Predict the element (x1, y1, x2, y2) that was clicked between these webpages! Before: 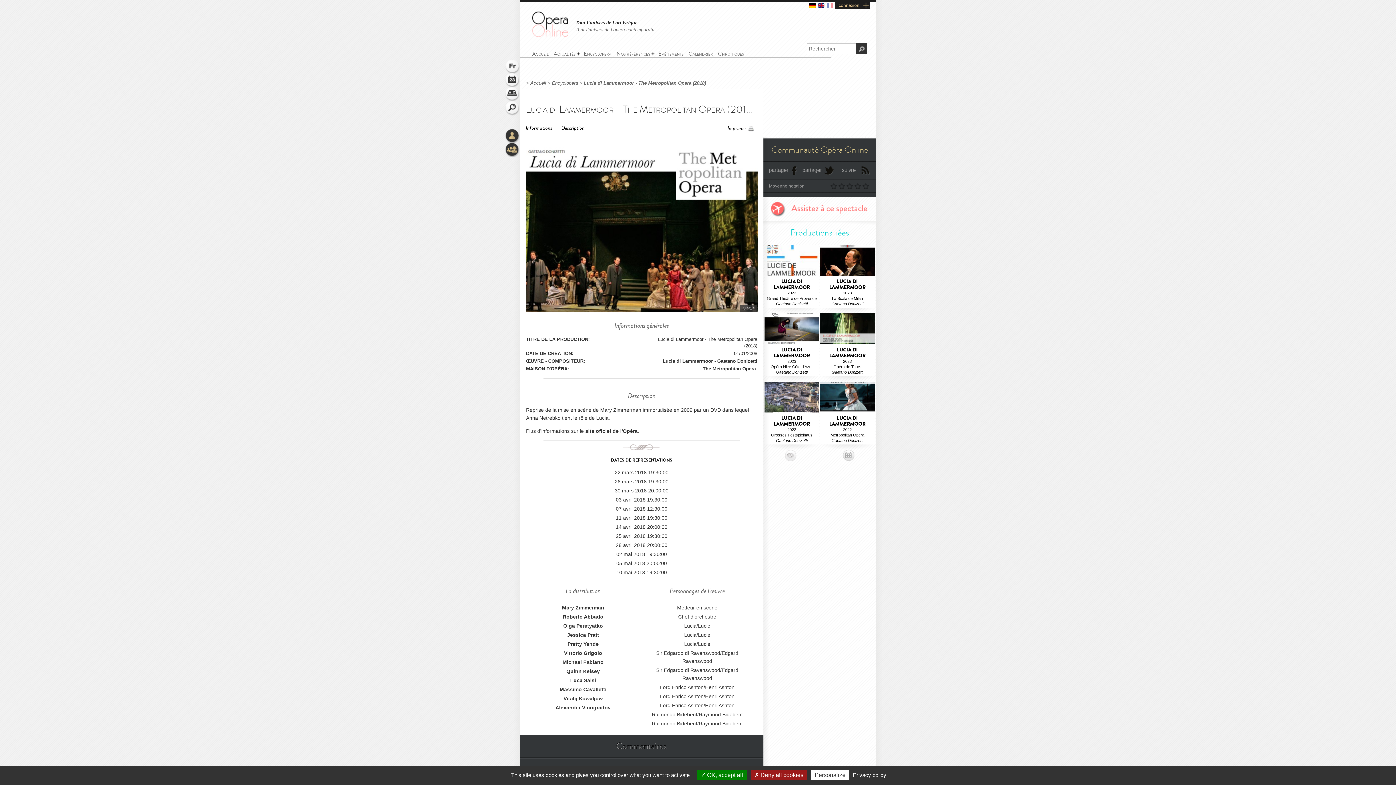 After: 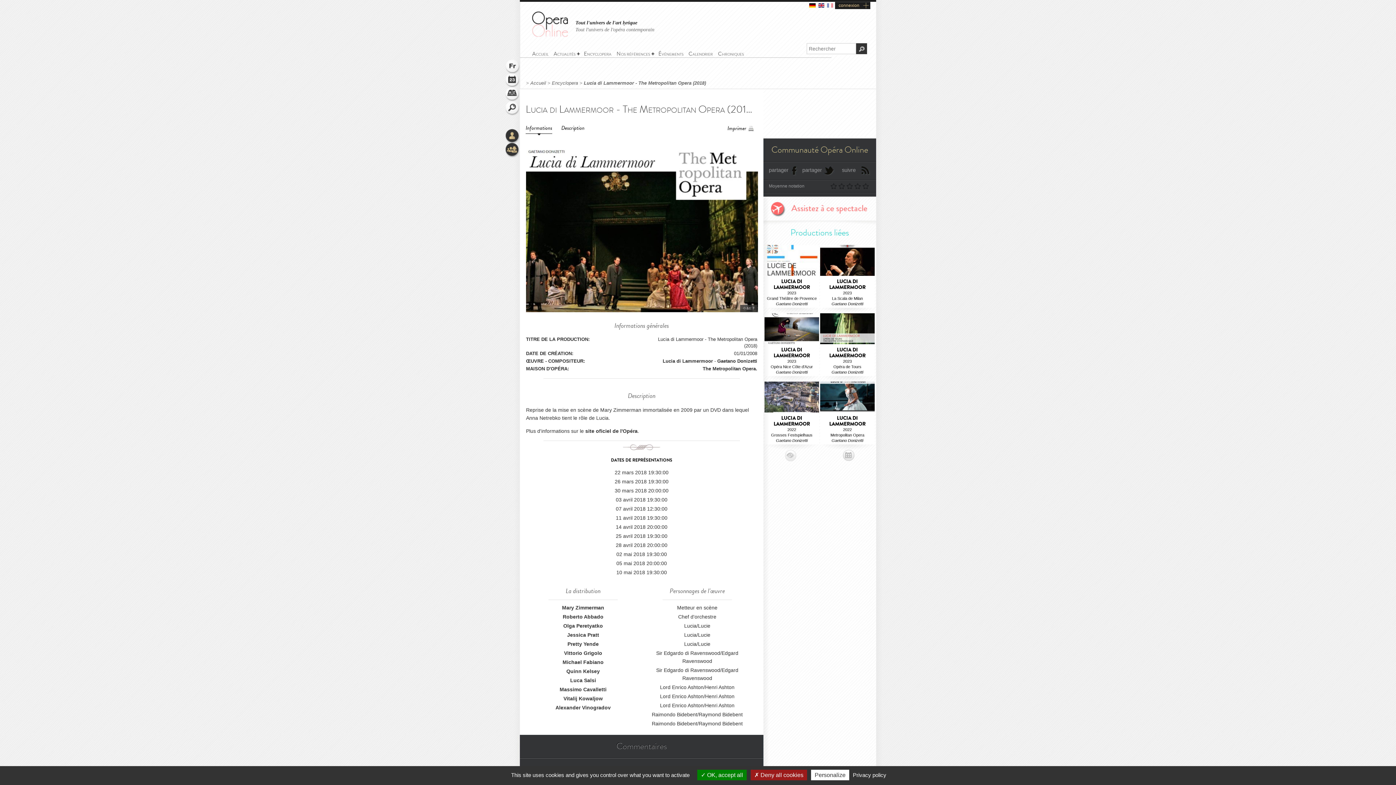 Action: label: Informations bbox: (525, 124, 552, 132)